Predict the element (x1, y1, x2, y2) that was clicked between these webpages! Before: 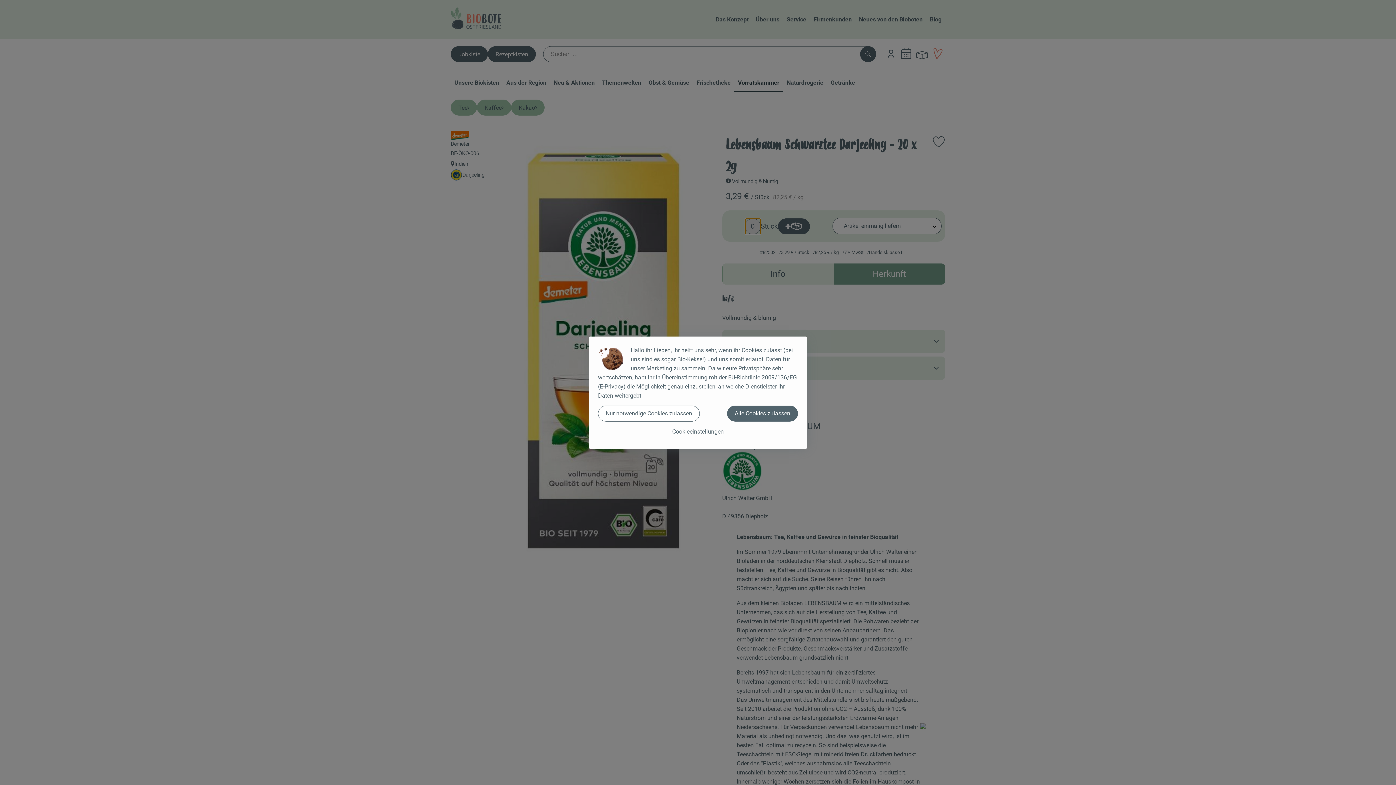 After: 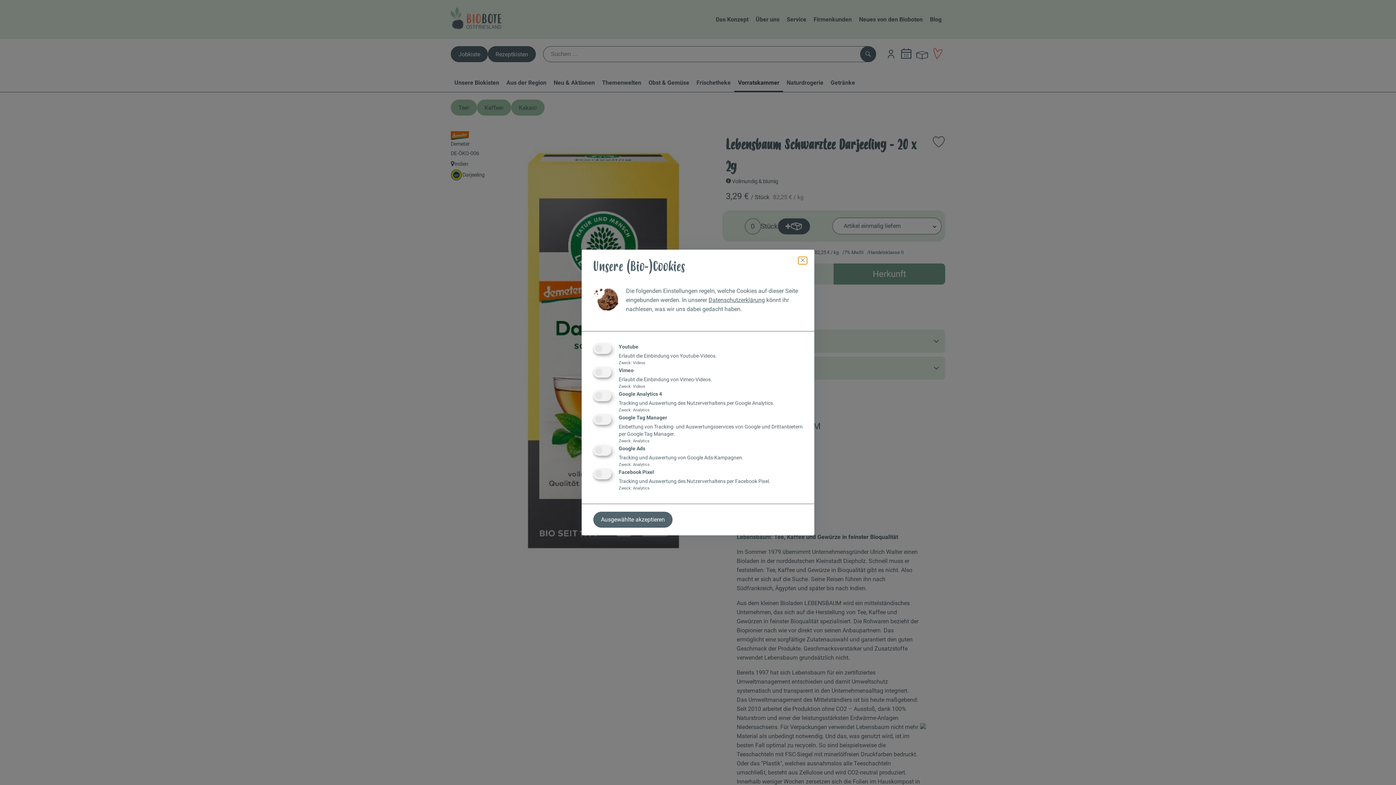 Action: bbox: (598, 423, 798, 439) label: Cookieeinstellungen